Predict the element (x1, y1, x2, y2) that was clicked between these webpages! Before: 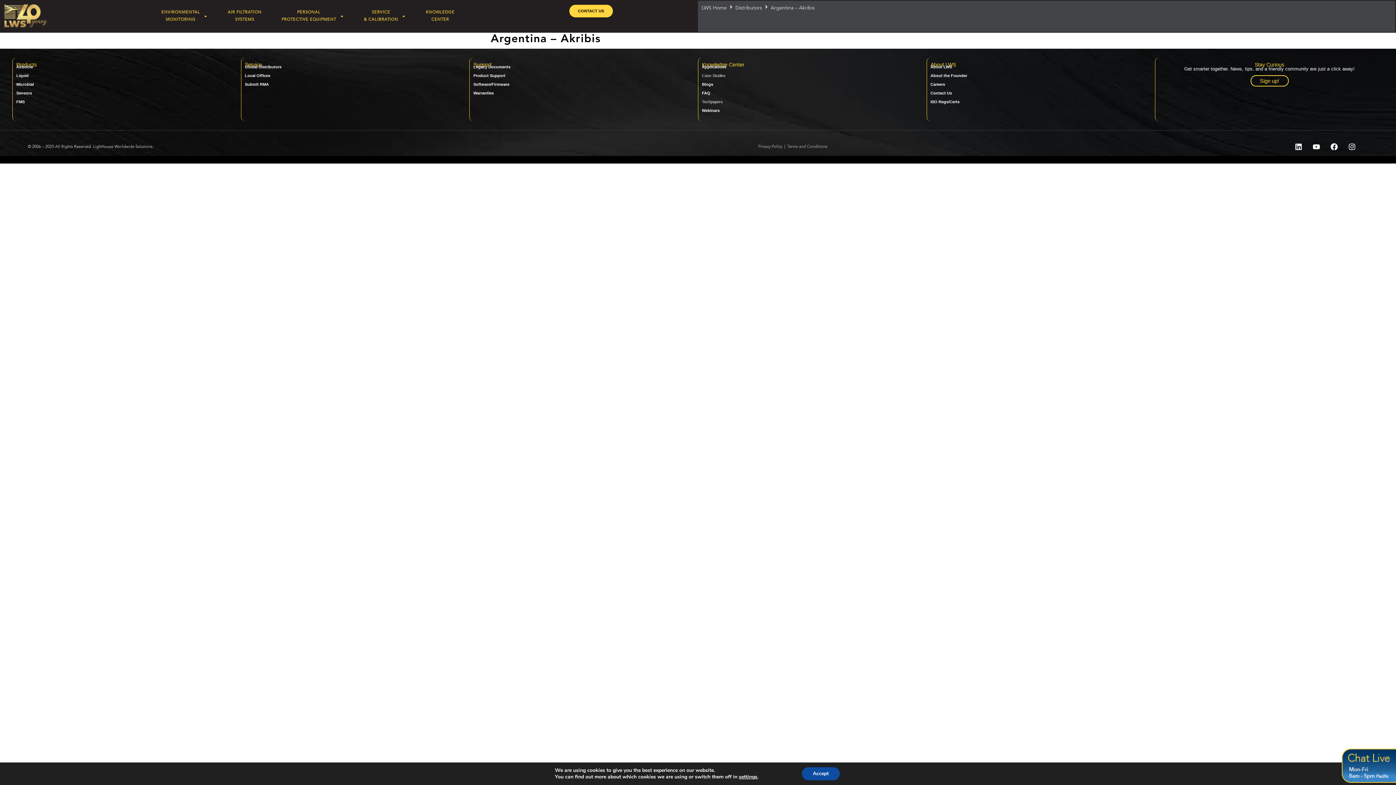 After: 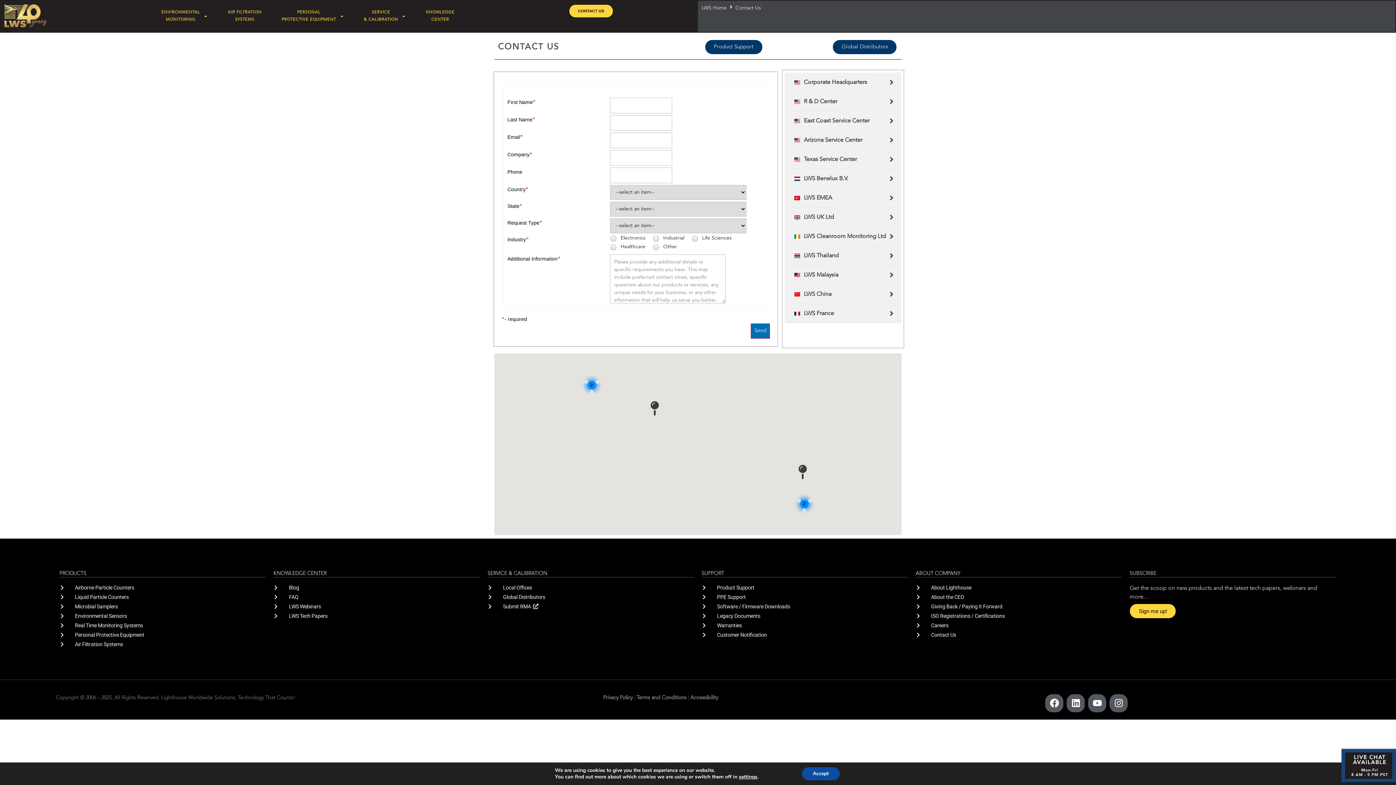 Action: label: CONTACT US bbox: (568, 4, 613, 17)